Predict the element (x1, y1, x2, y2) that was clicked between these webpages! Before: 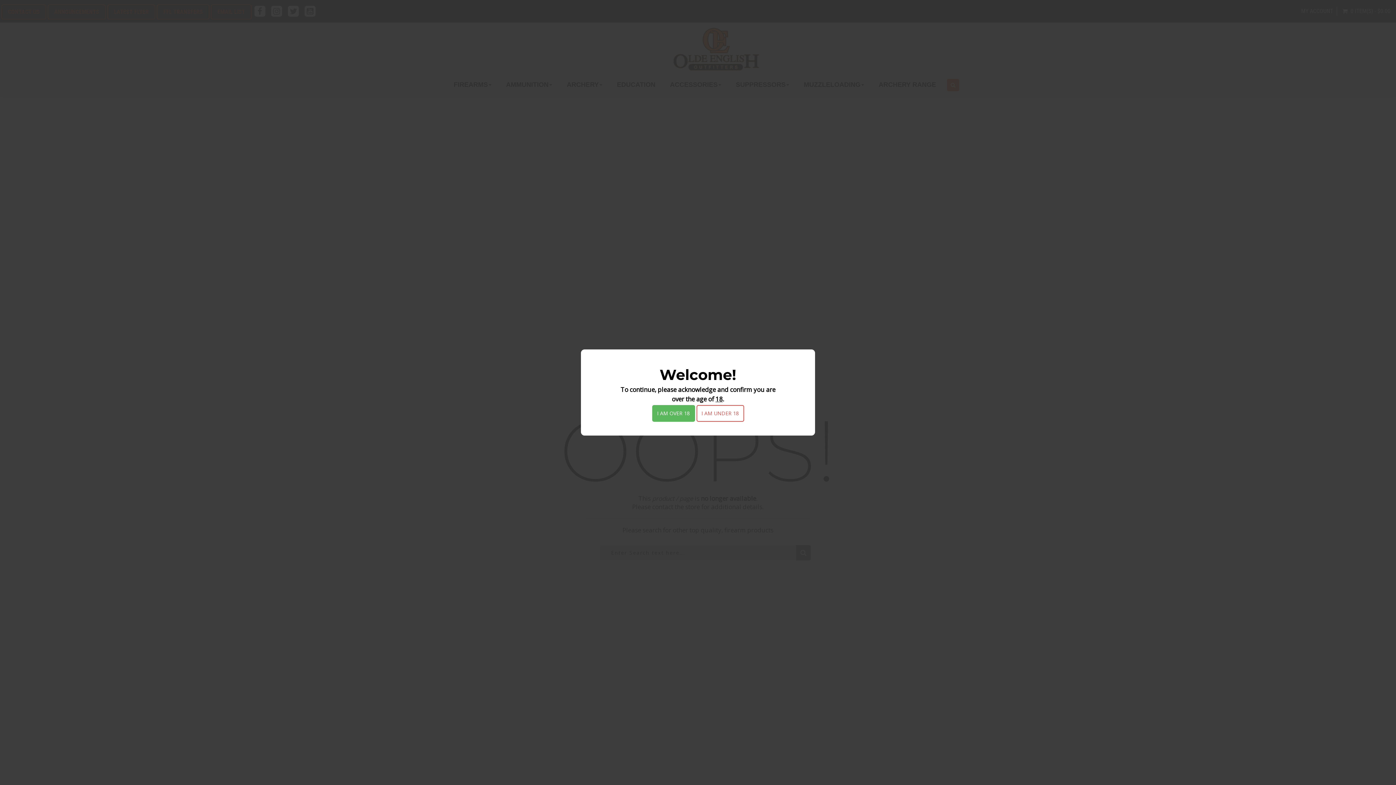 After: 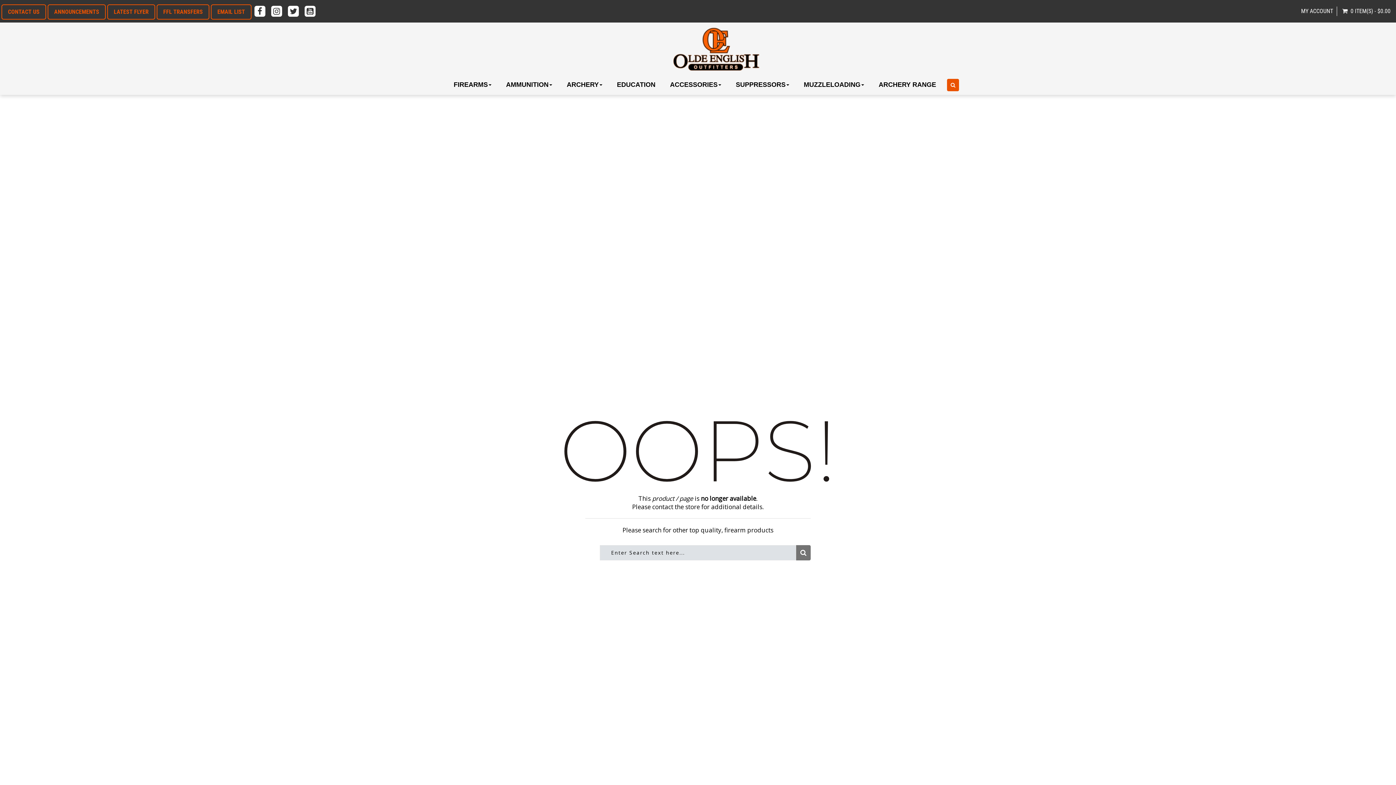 Action: label: I AM OVER 18 bbox: (652, 405, 695, 422)